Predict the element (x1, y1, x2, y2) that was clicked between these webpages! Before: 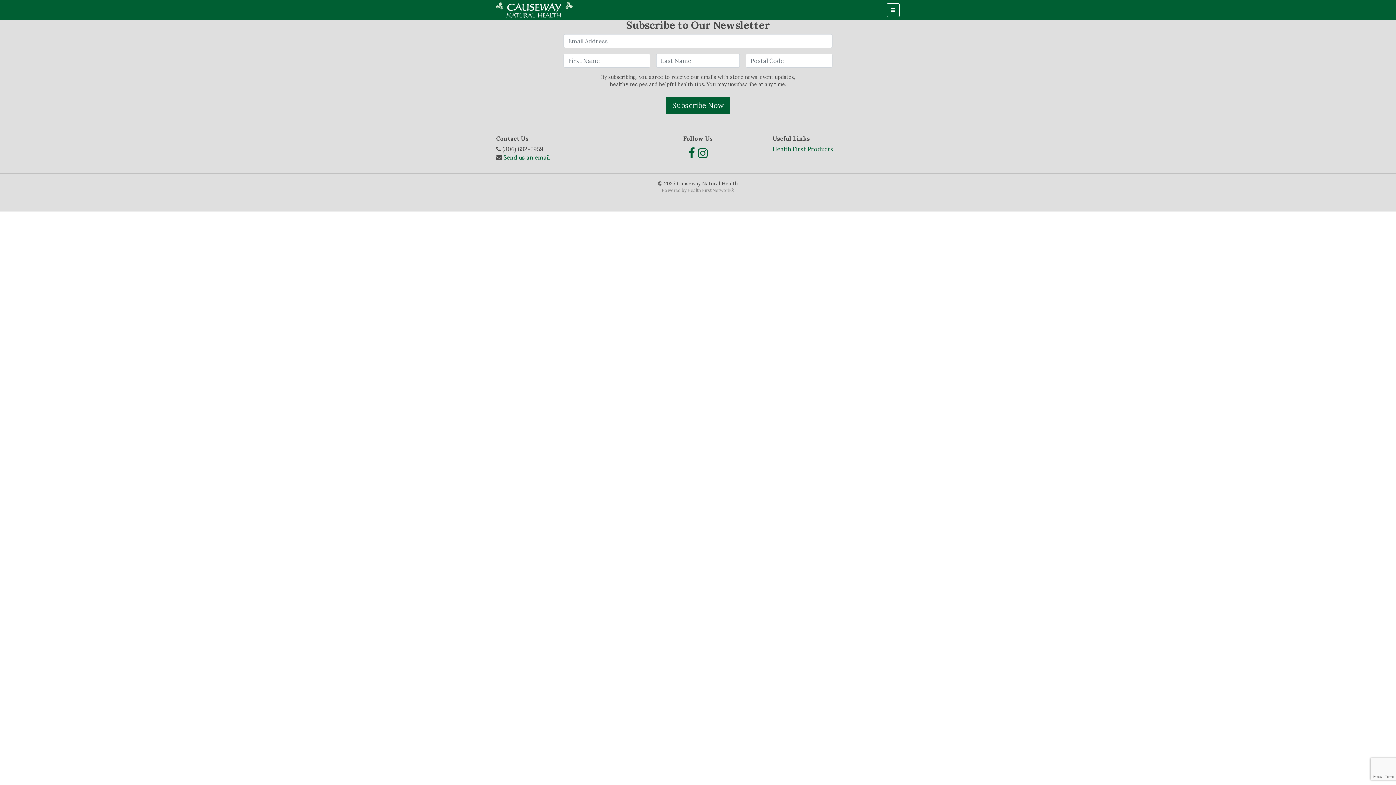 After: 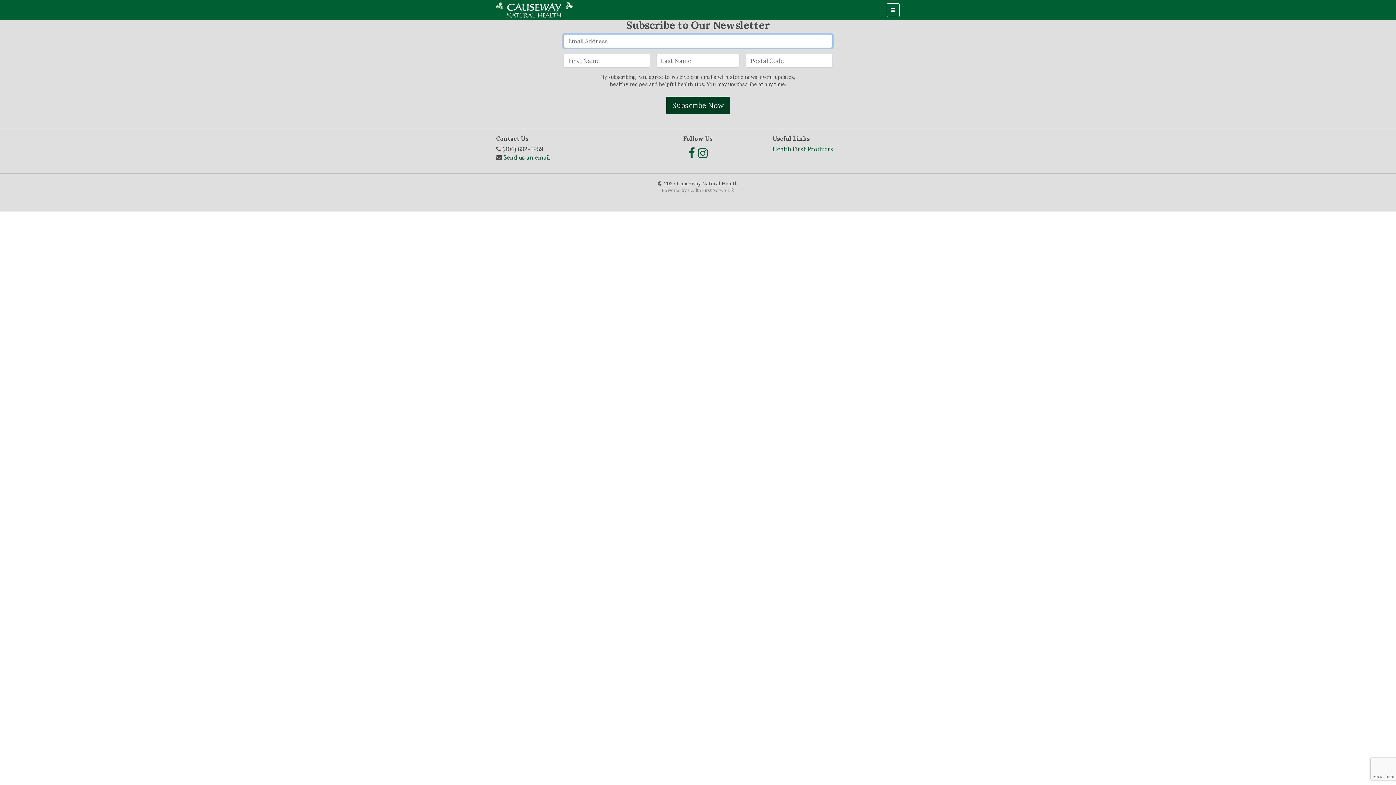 Action: label: Subscribe Now bbox: (666, 96, 730, 114)